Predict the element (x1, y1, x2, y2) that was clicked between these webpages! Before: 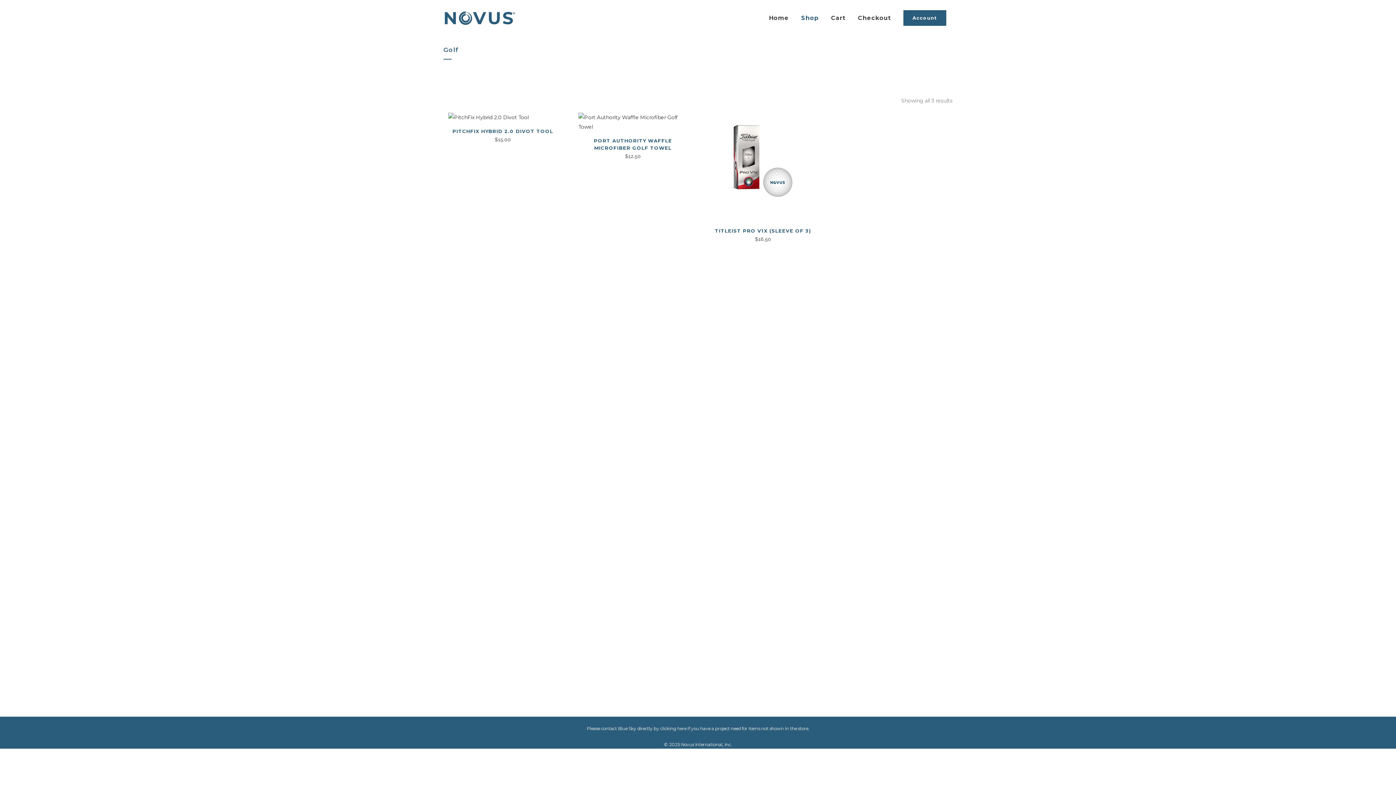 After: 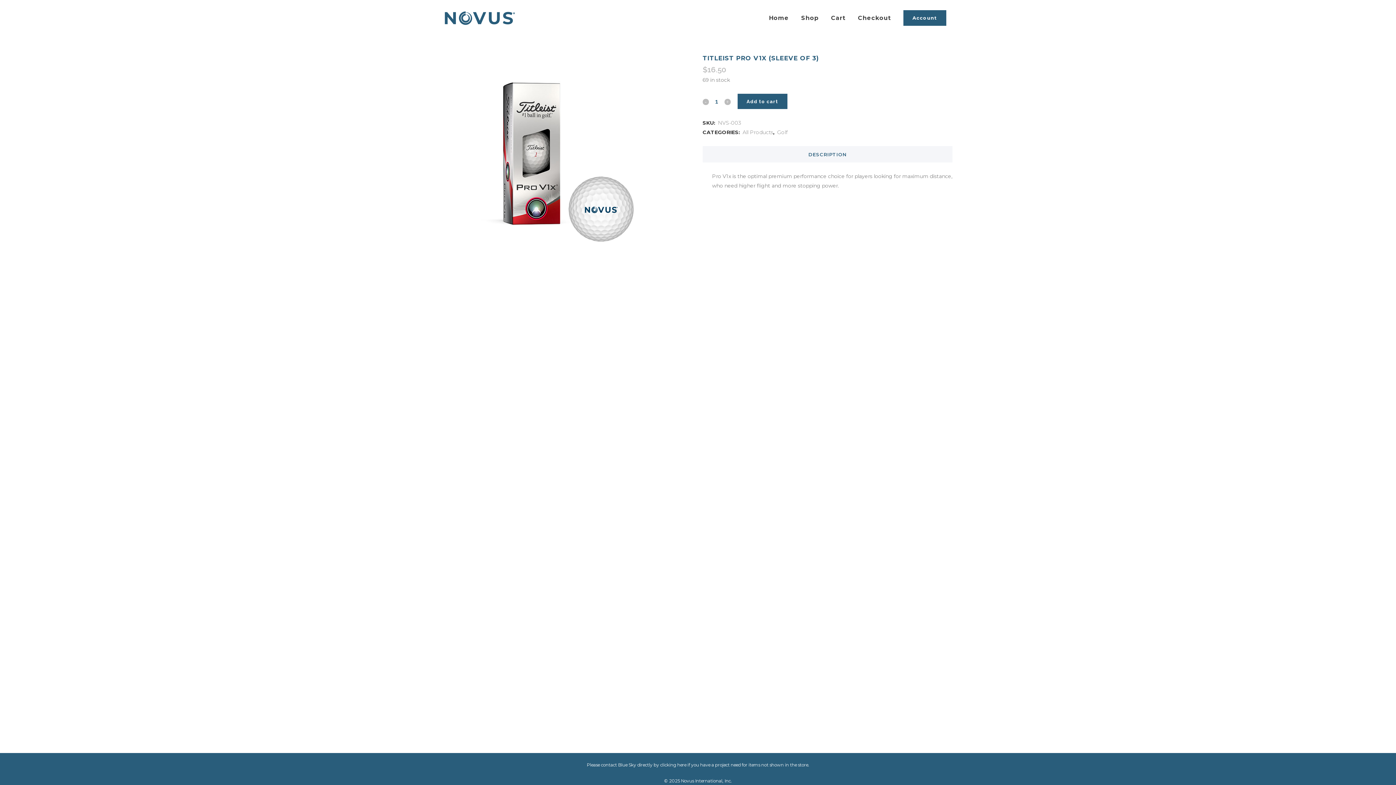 Action: label: TITLEIST PRO V1X (SLEEVE OF 3)
$16.50 bbox: (703, 221, 822, 244)